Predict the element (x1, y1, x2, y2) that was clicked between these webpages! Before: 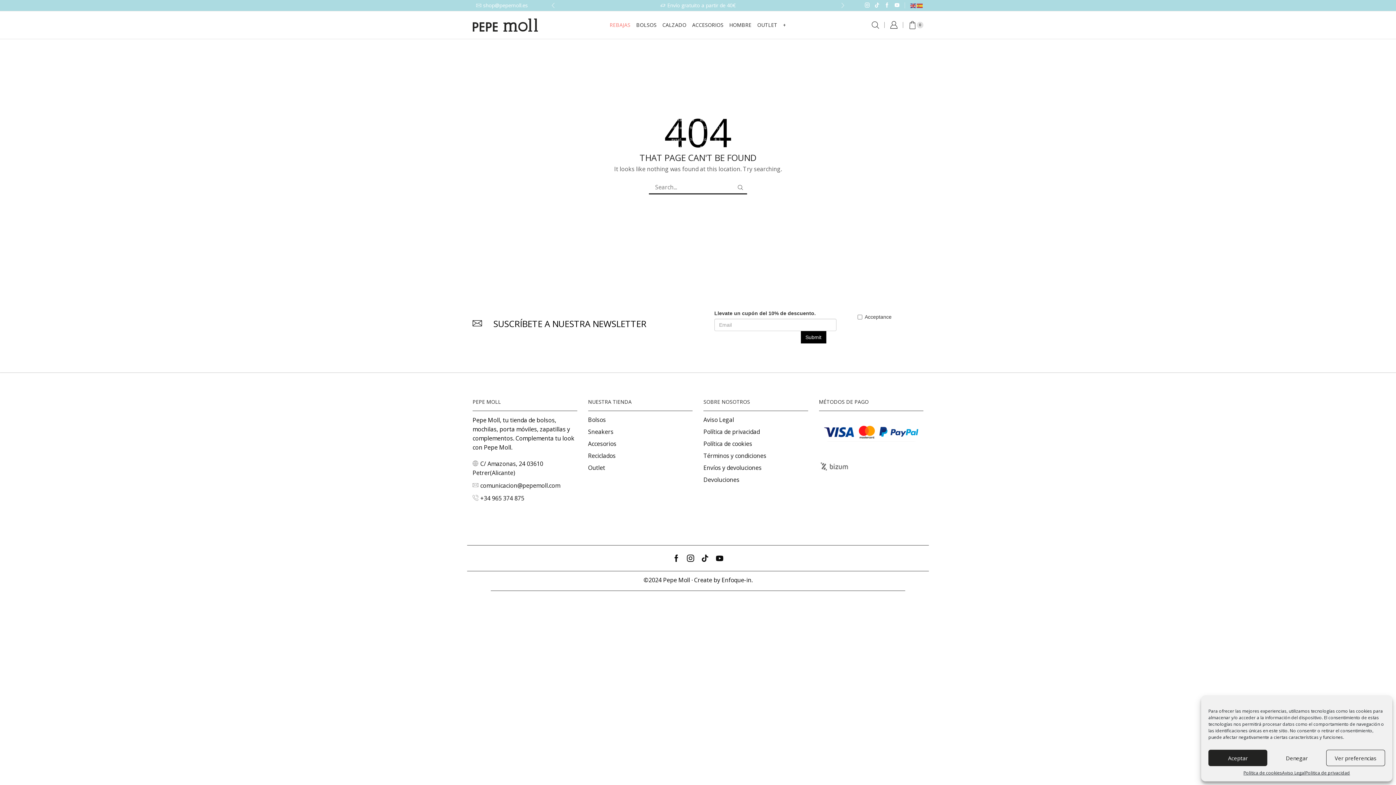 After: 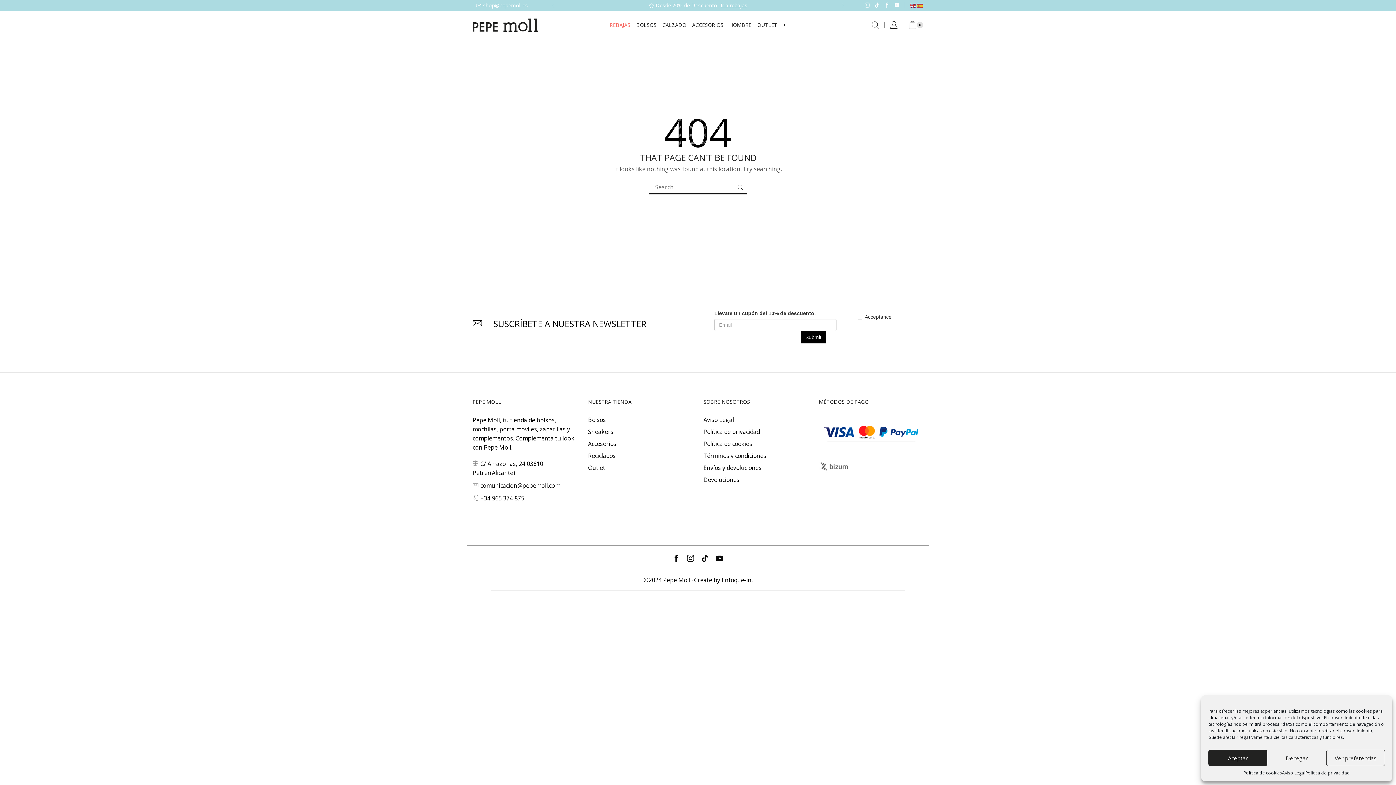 Action: bbox: (865, 2, 869, 8)